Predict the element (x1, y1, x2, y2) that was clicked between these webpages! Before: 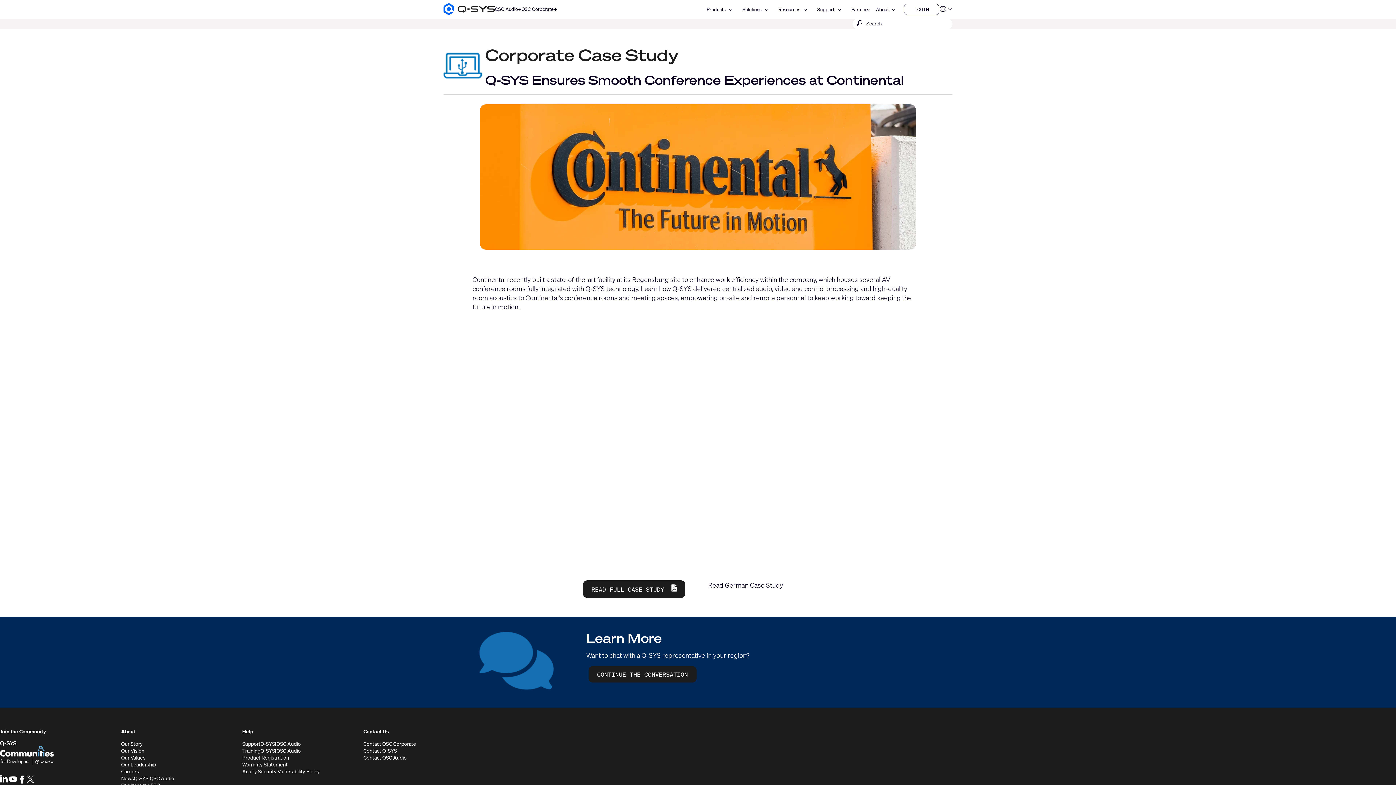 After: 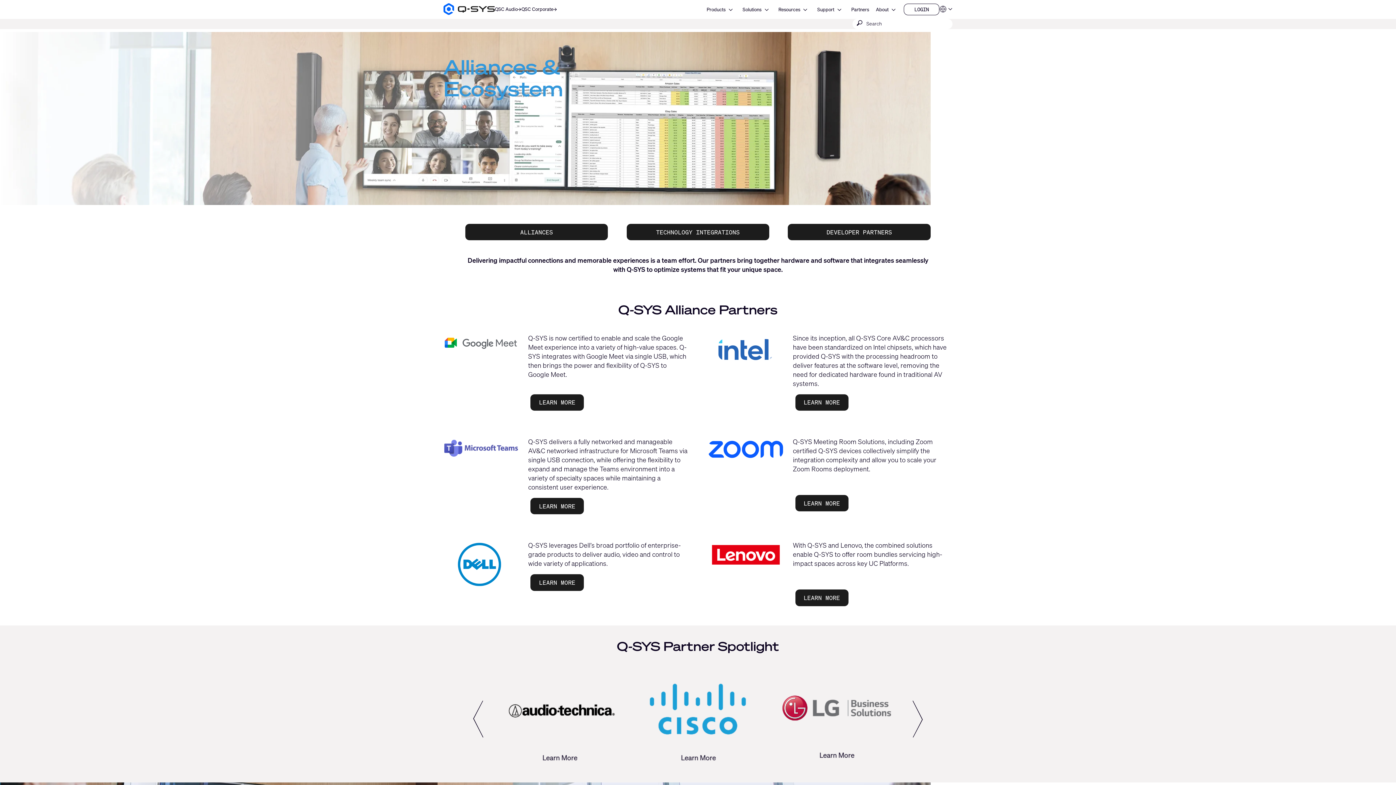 Action: label: Partners bbox: (851, 6, 869, 12)